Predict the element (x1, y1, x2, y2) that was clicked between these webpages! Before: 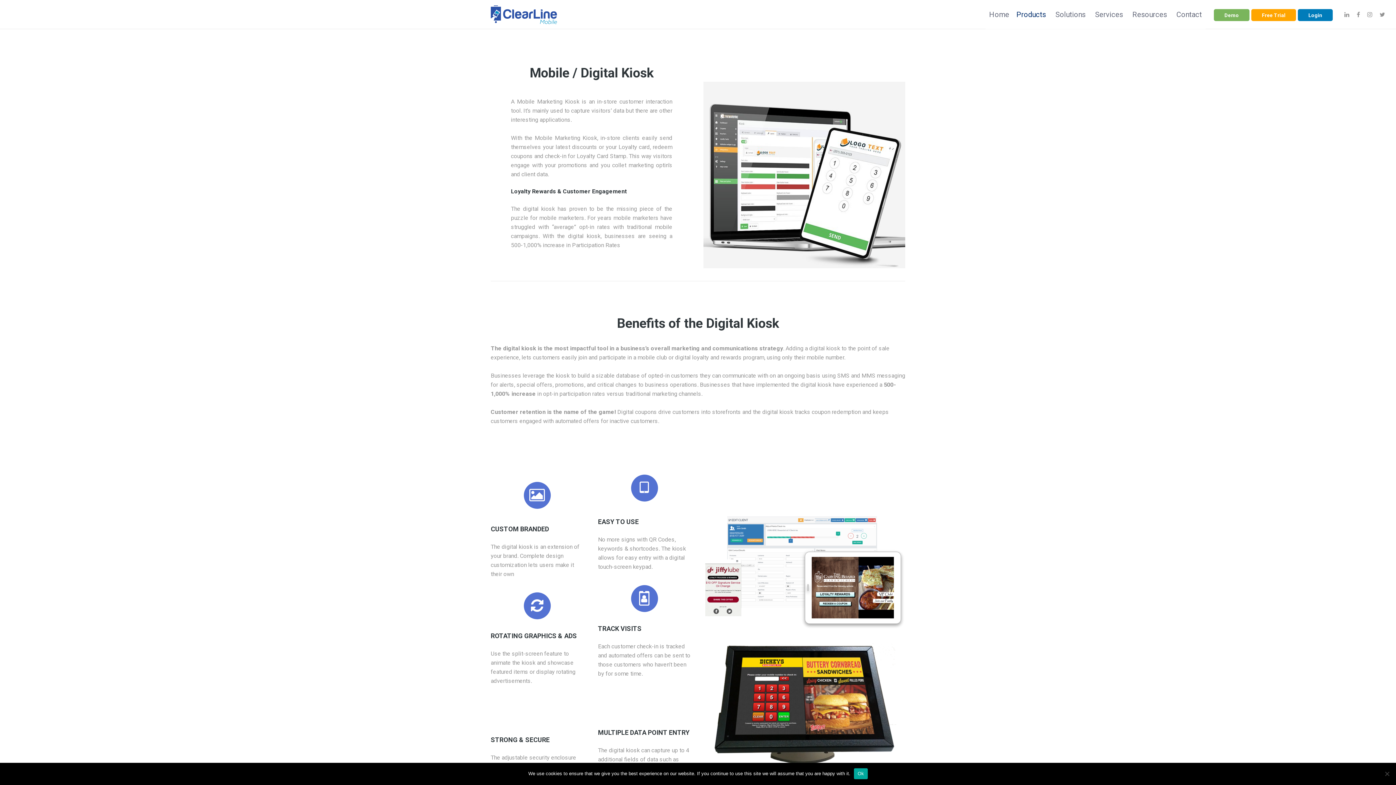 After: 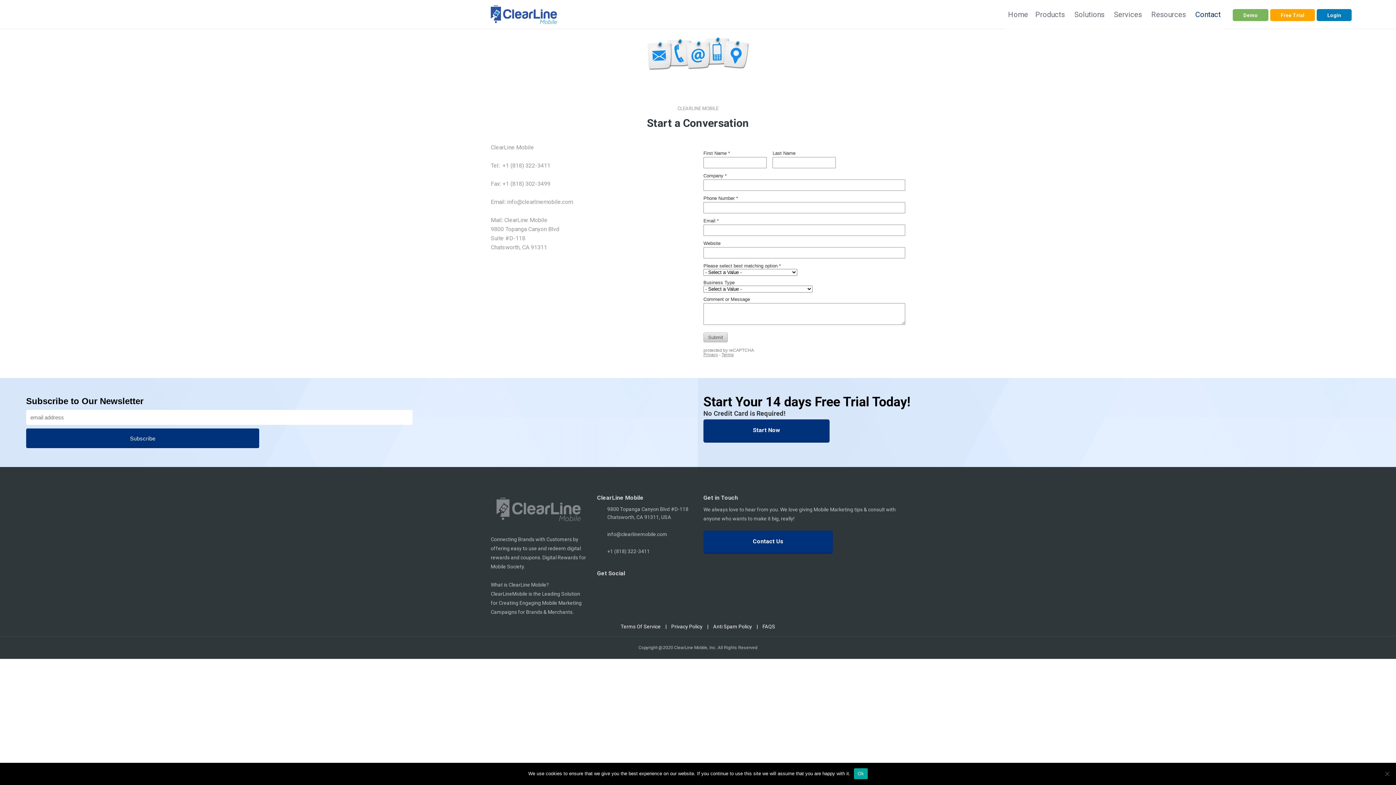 Action: bbox: (1214, 9, 1249, 21) label: Demo